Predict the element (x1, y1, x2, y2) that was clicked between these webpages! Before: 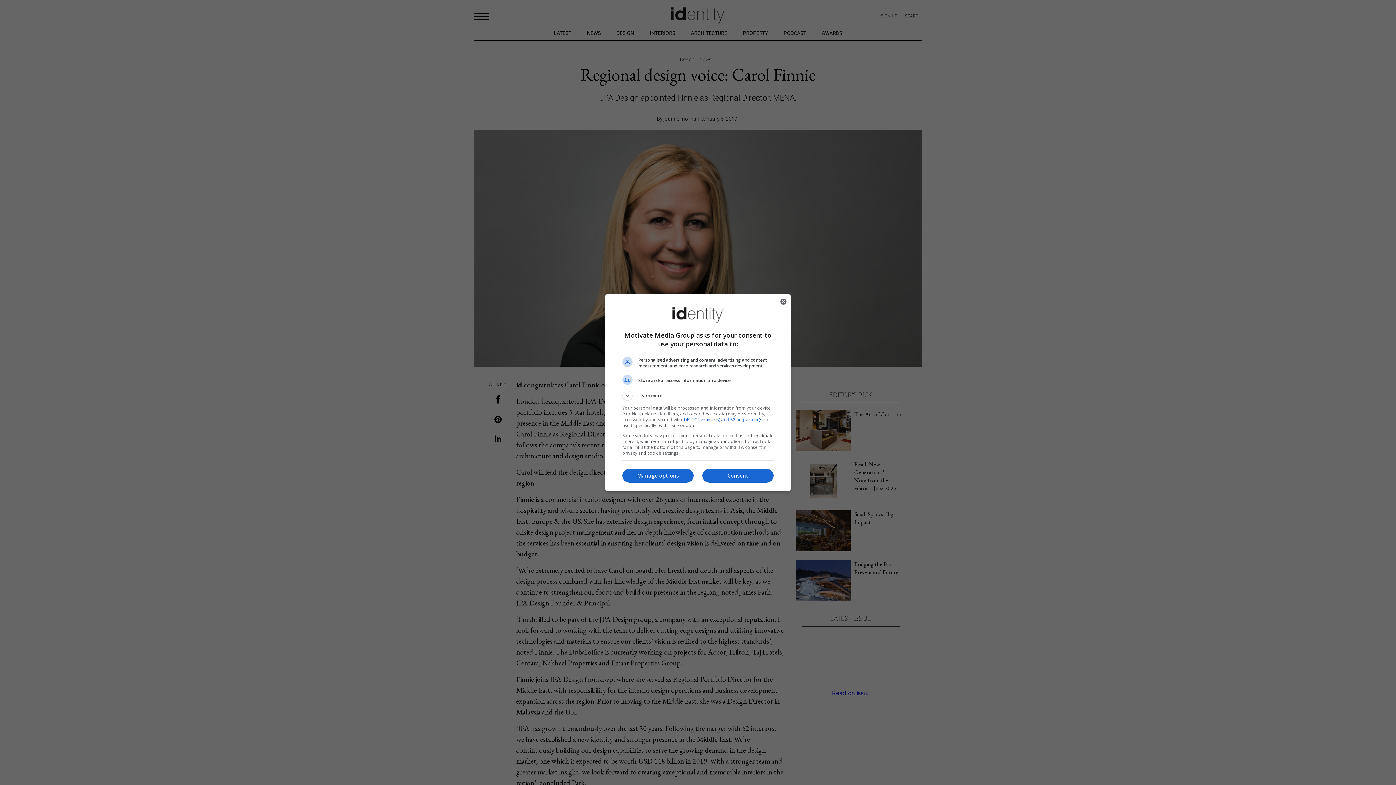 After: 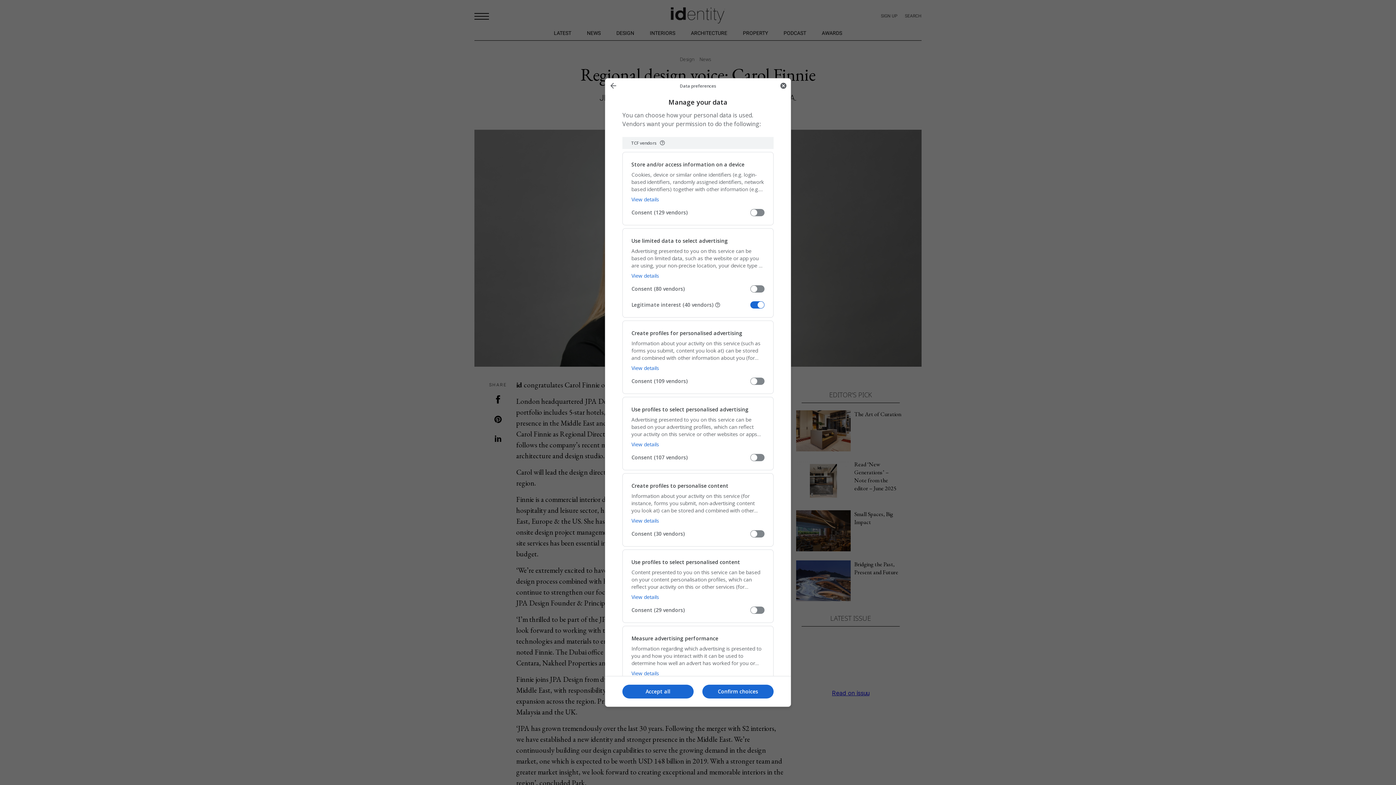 Action: label: Manage options bbox: (622, 465, 693, 479)